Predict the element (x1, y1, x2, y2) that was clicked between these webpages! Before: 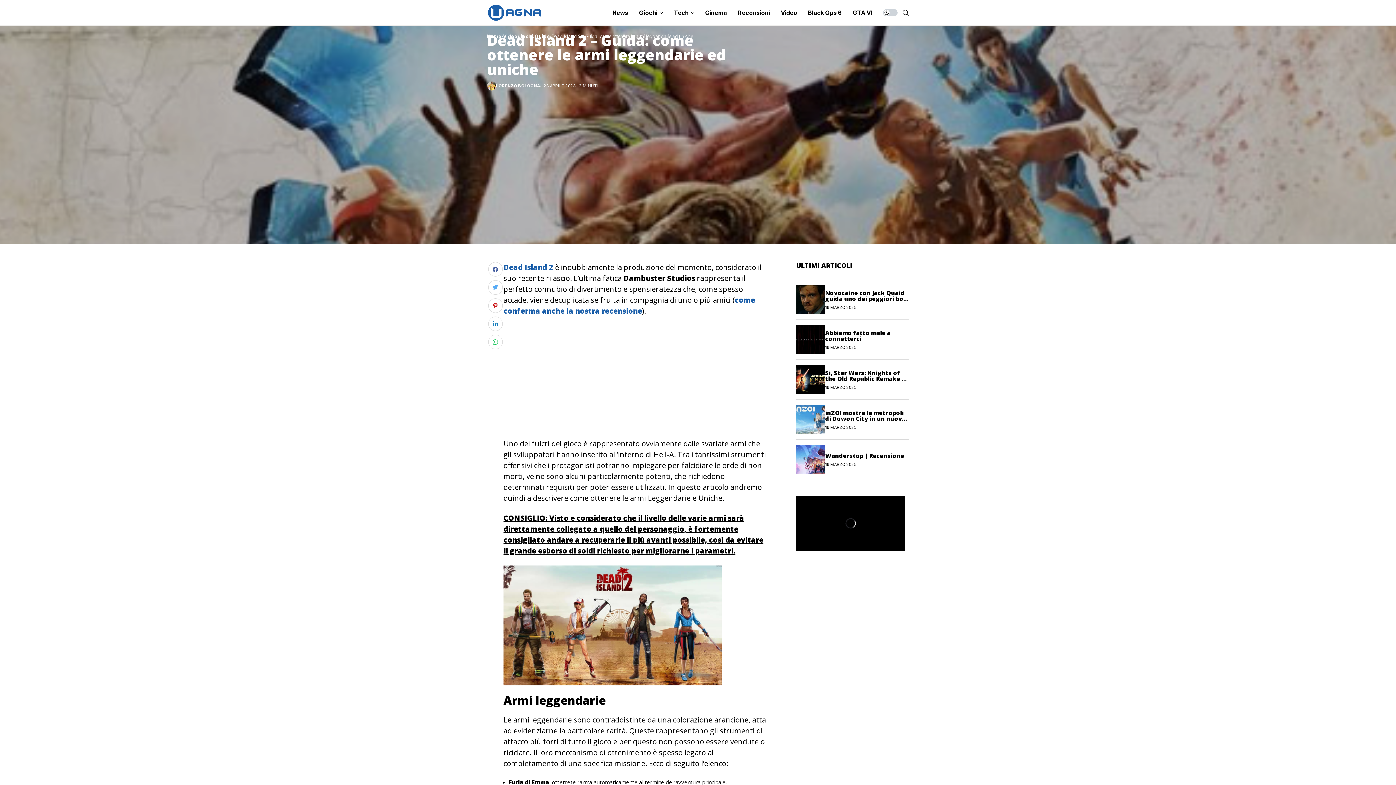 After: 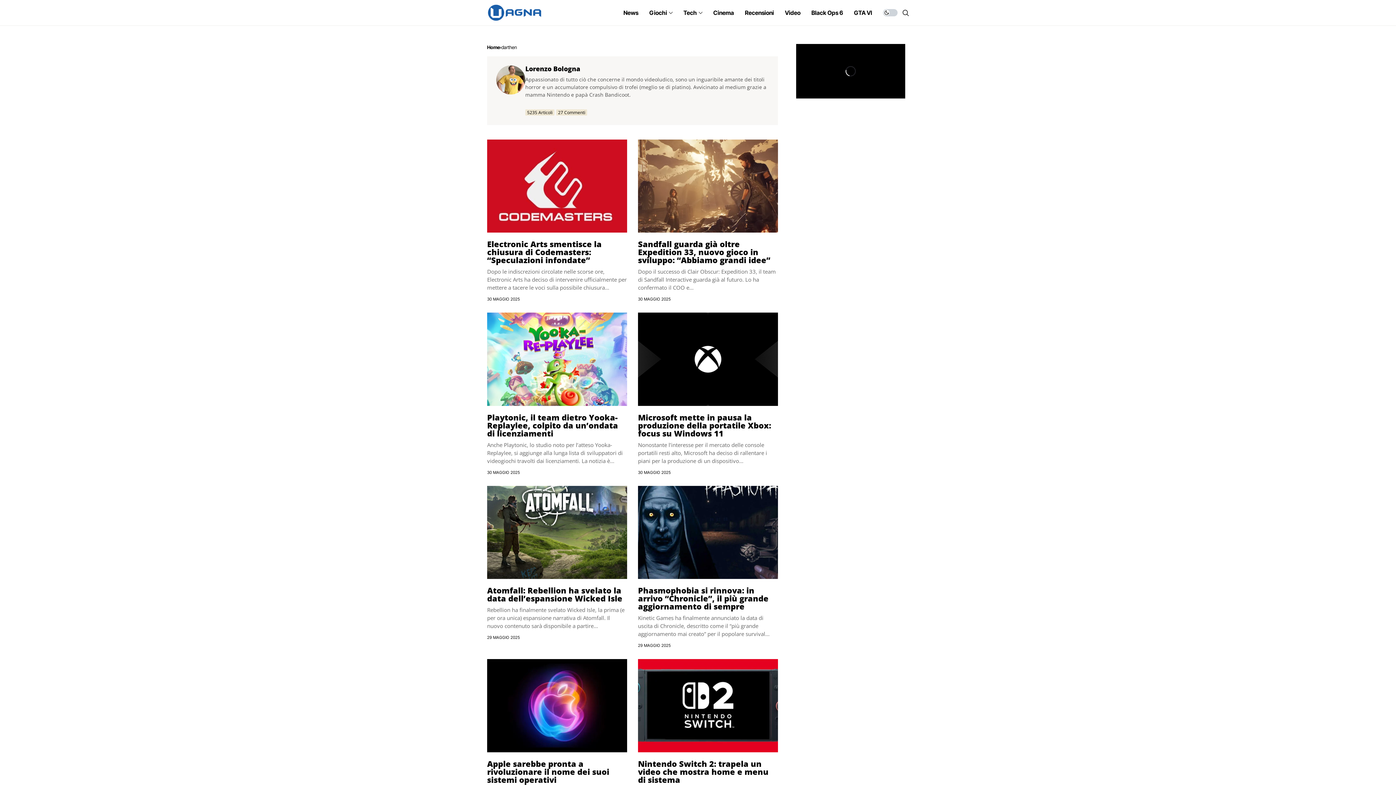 Action: bbox: (496, 83, 540, 88) label: LORENZO BOLOGNA